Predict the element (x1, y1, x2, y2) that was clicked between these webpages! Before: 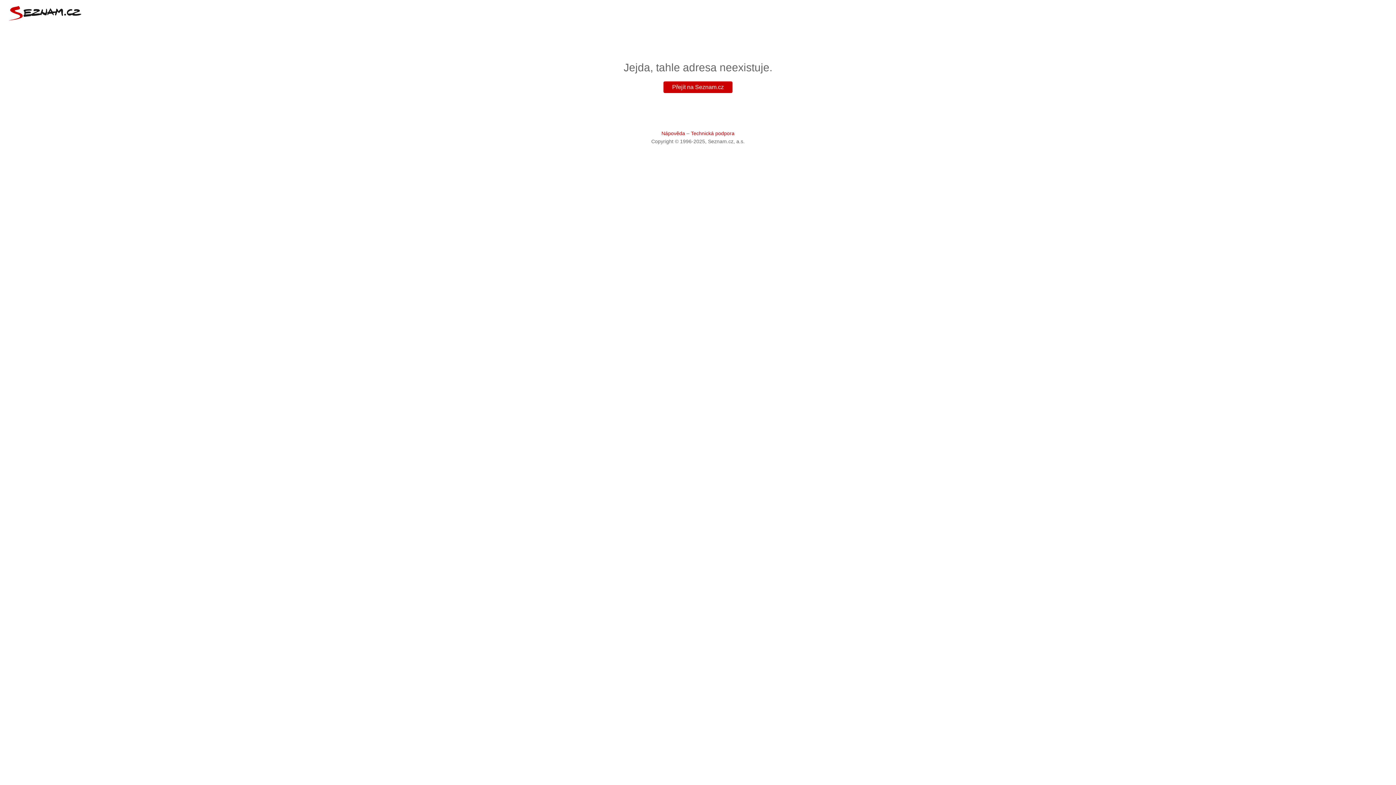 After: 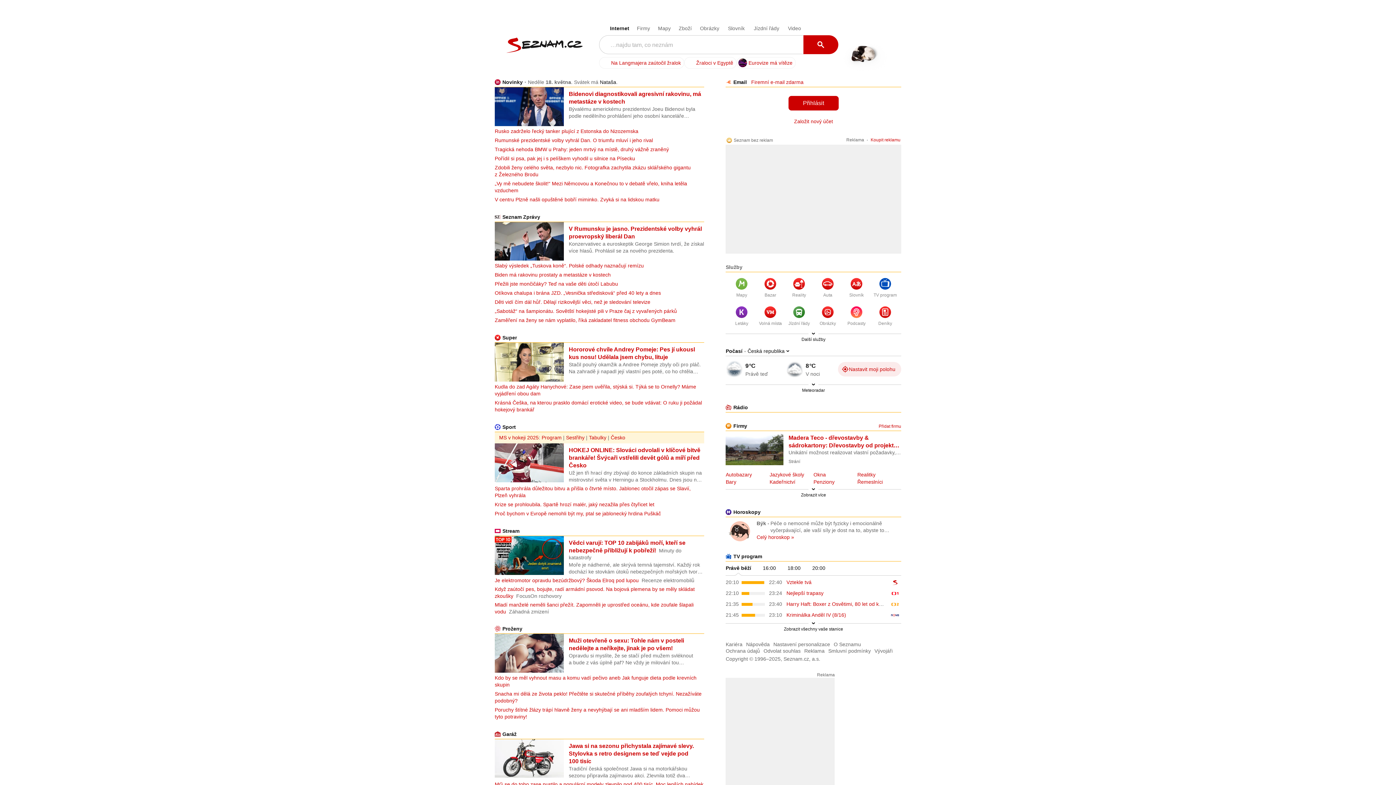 Action: bbox: (8, 5, 81, 20)